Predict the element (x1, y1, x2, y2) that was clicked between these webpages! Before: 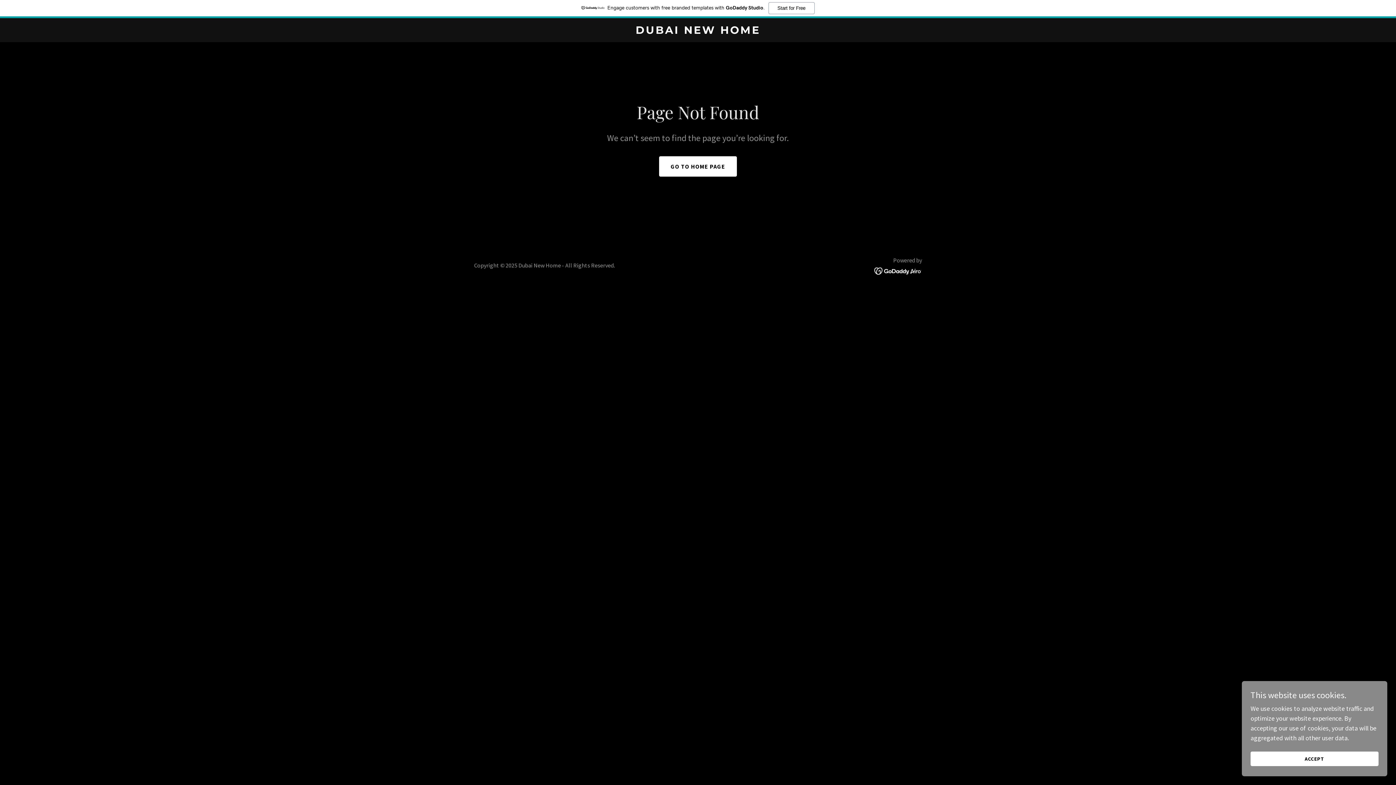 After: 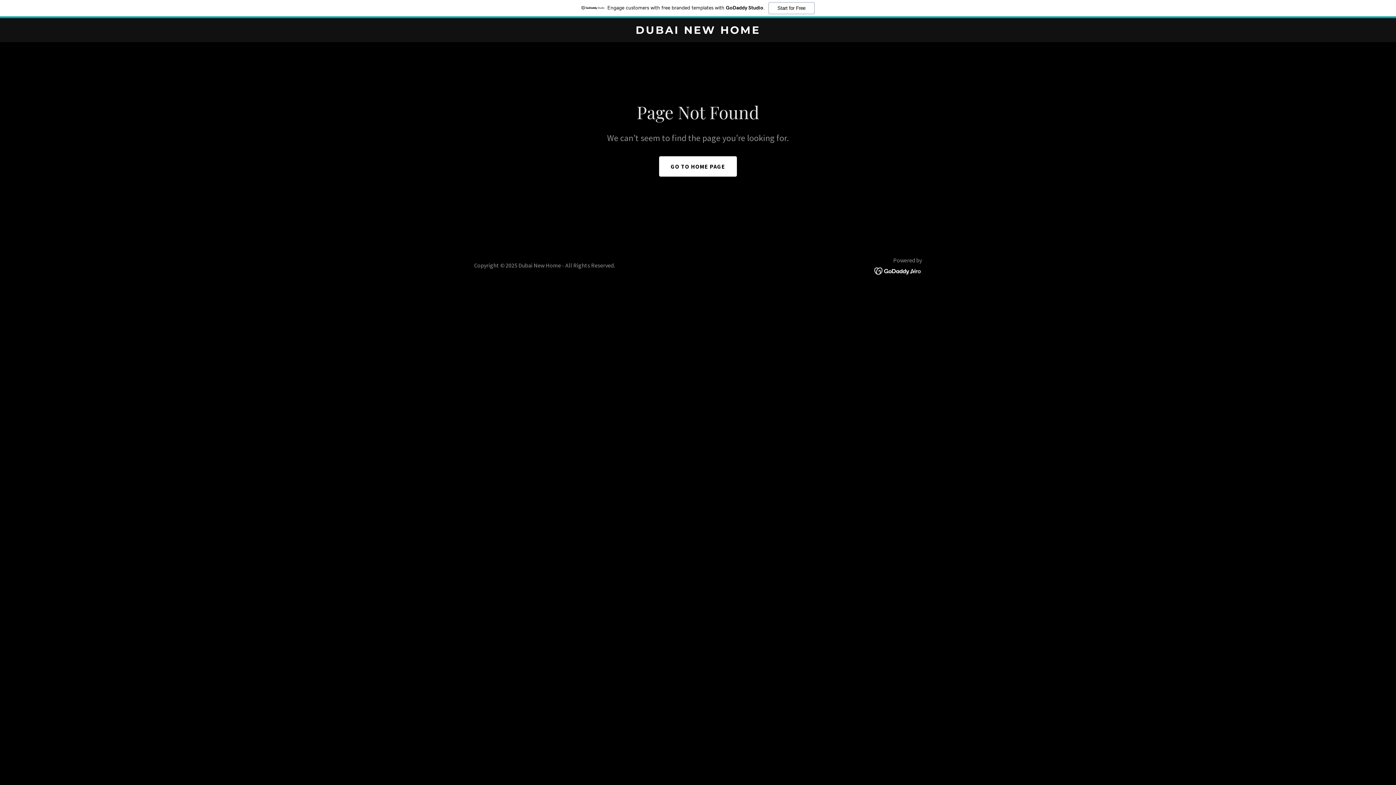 Action: bbox: (1250, 752, 1378, 766) label: ACCEPT